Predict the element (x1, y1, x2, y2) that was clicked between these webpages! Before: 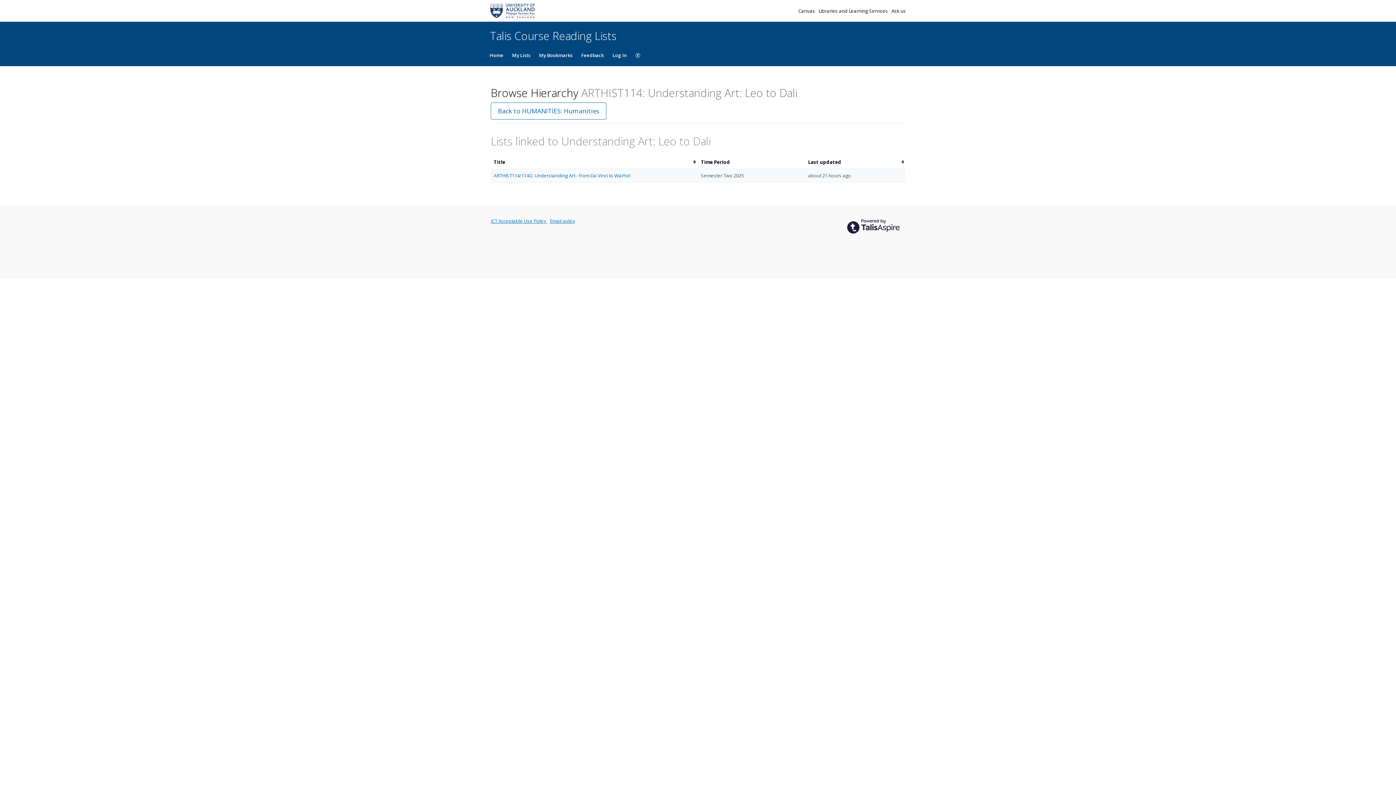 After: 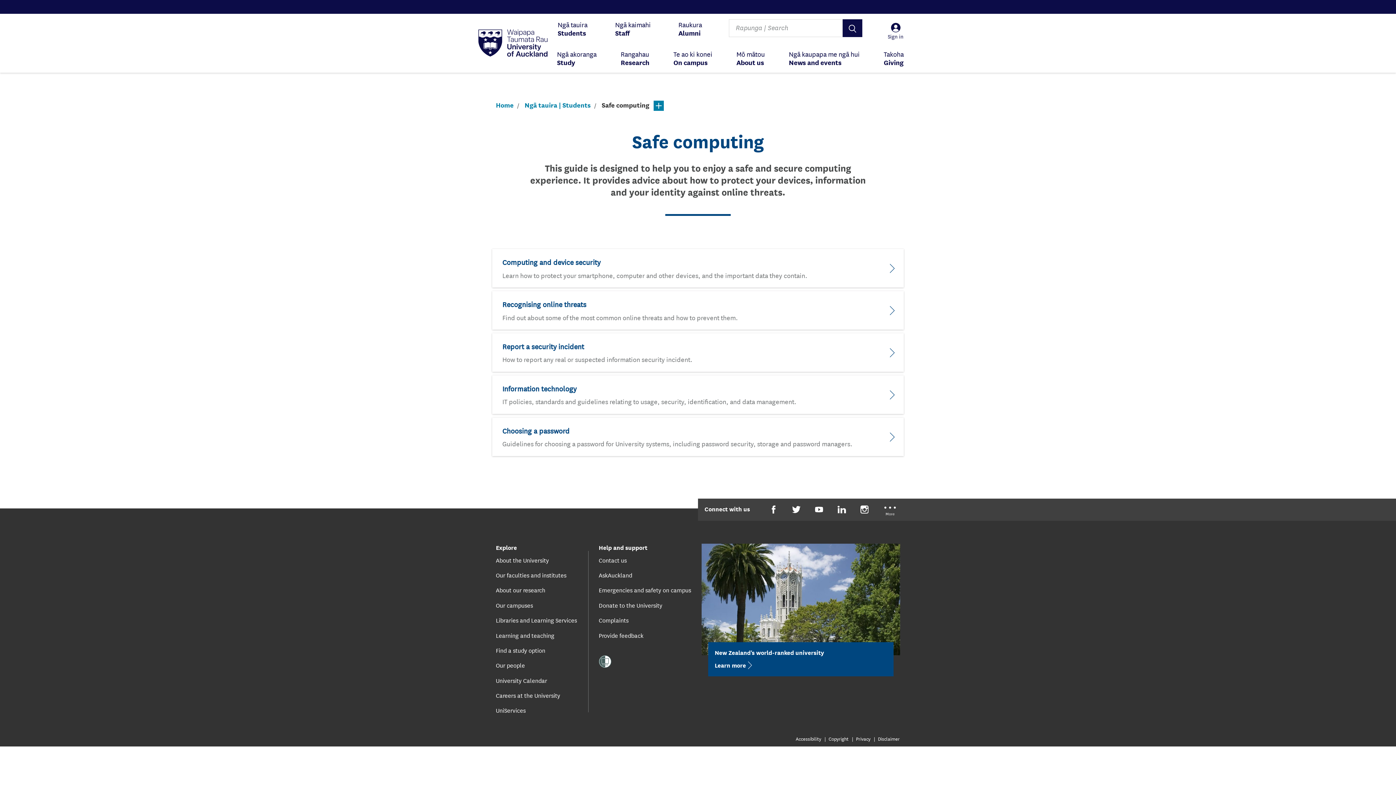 Action: label: ICT Acceptable Use Policy  bbox: (490, 217, 547, 224)